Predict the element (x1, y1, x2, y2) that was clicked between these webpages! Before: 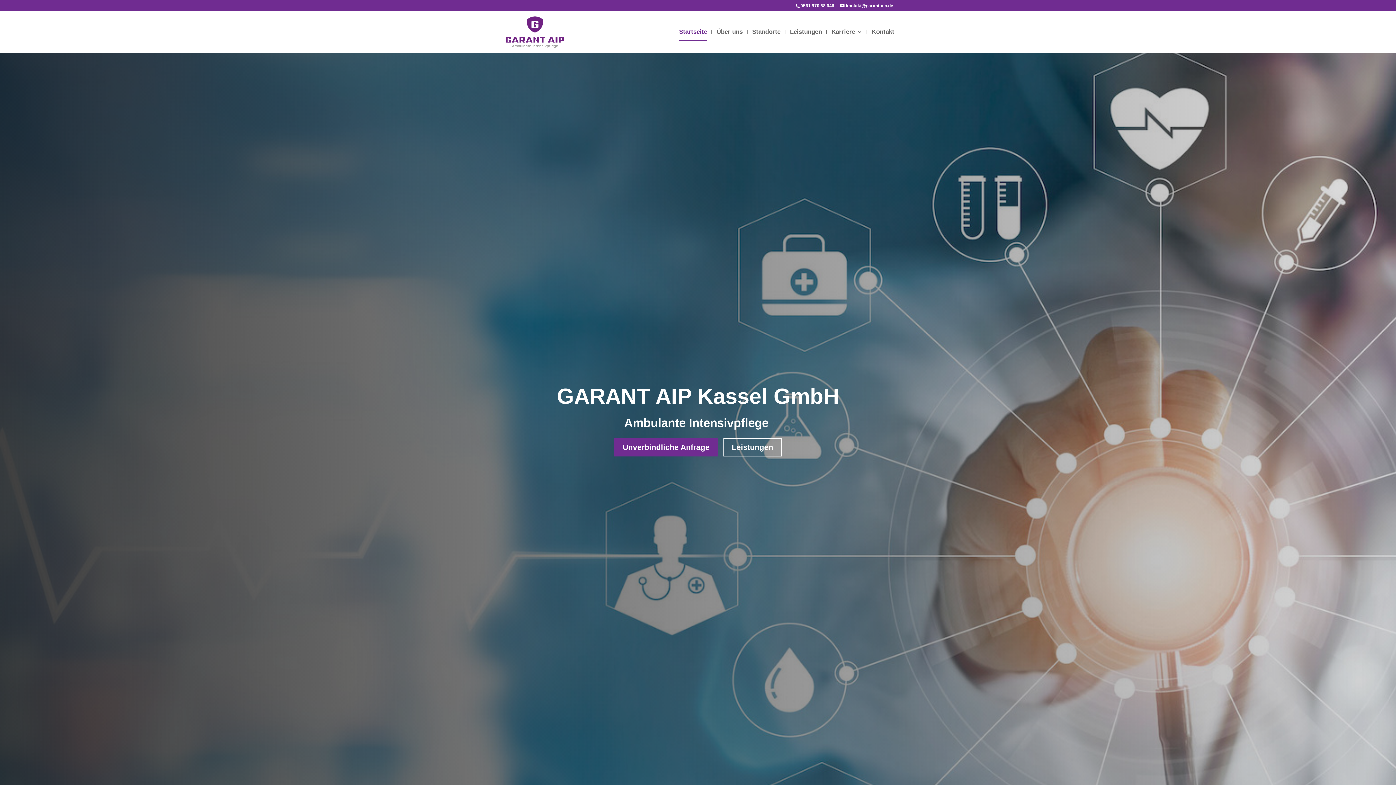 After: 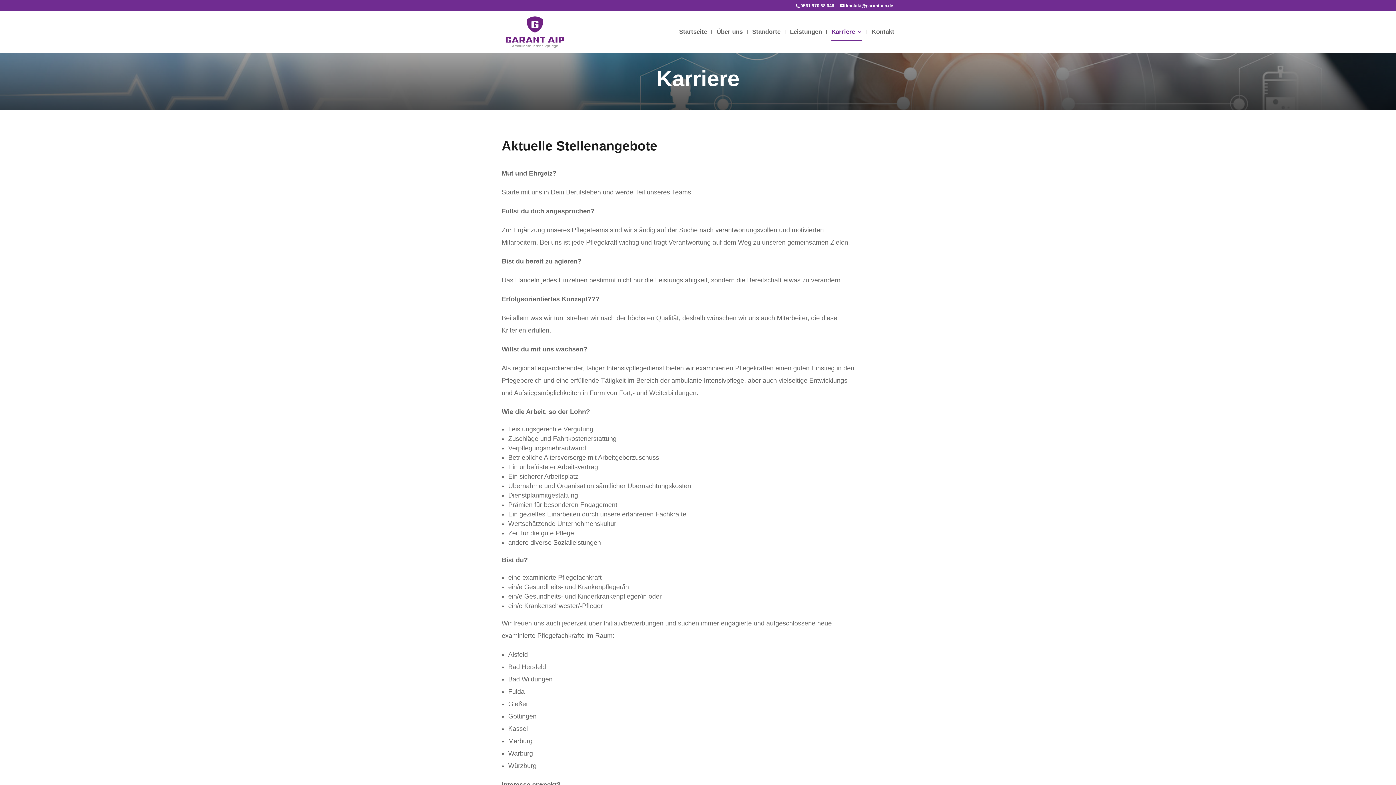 Action: label: Karriere bbox: (831, 29, 862, 52)